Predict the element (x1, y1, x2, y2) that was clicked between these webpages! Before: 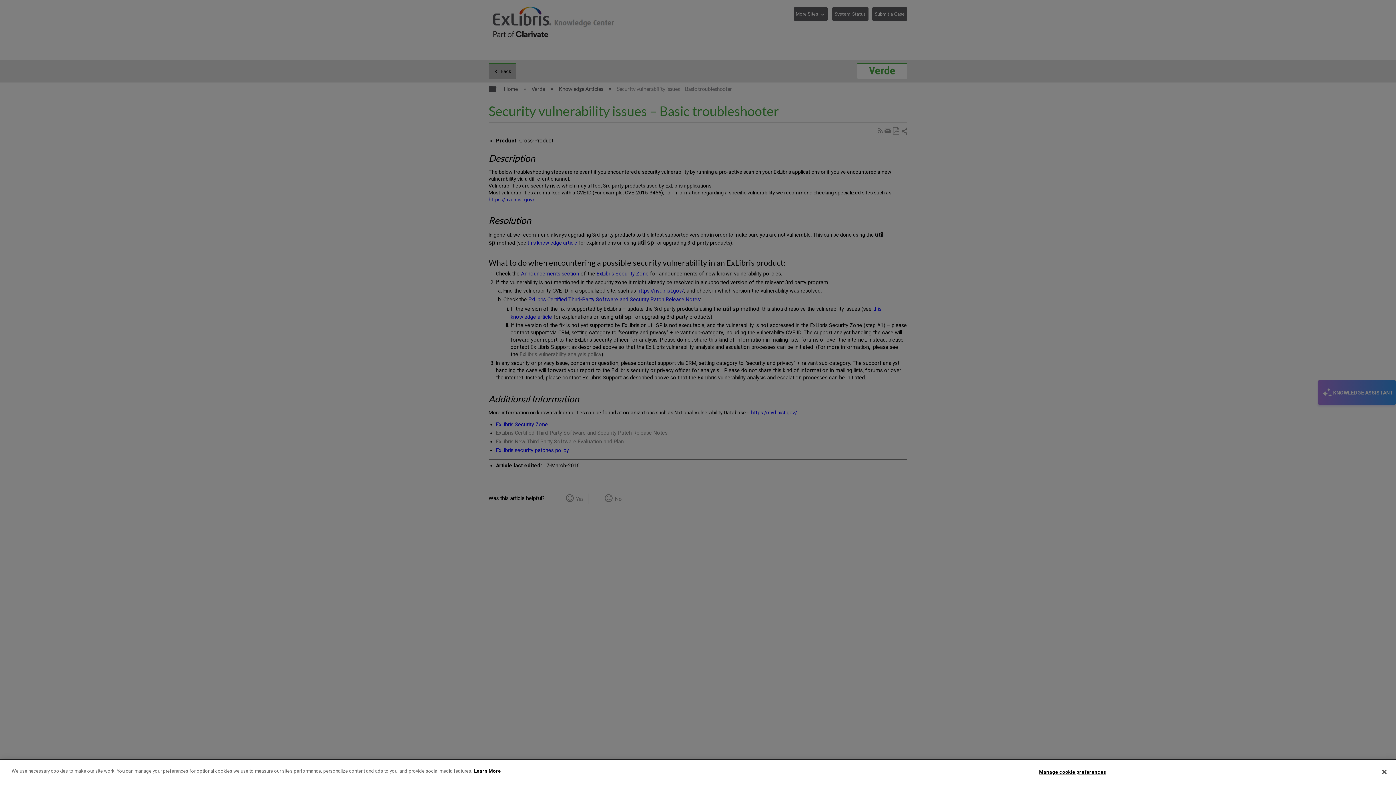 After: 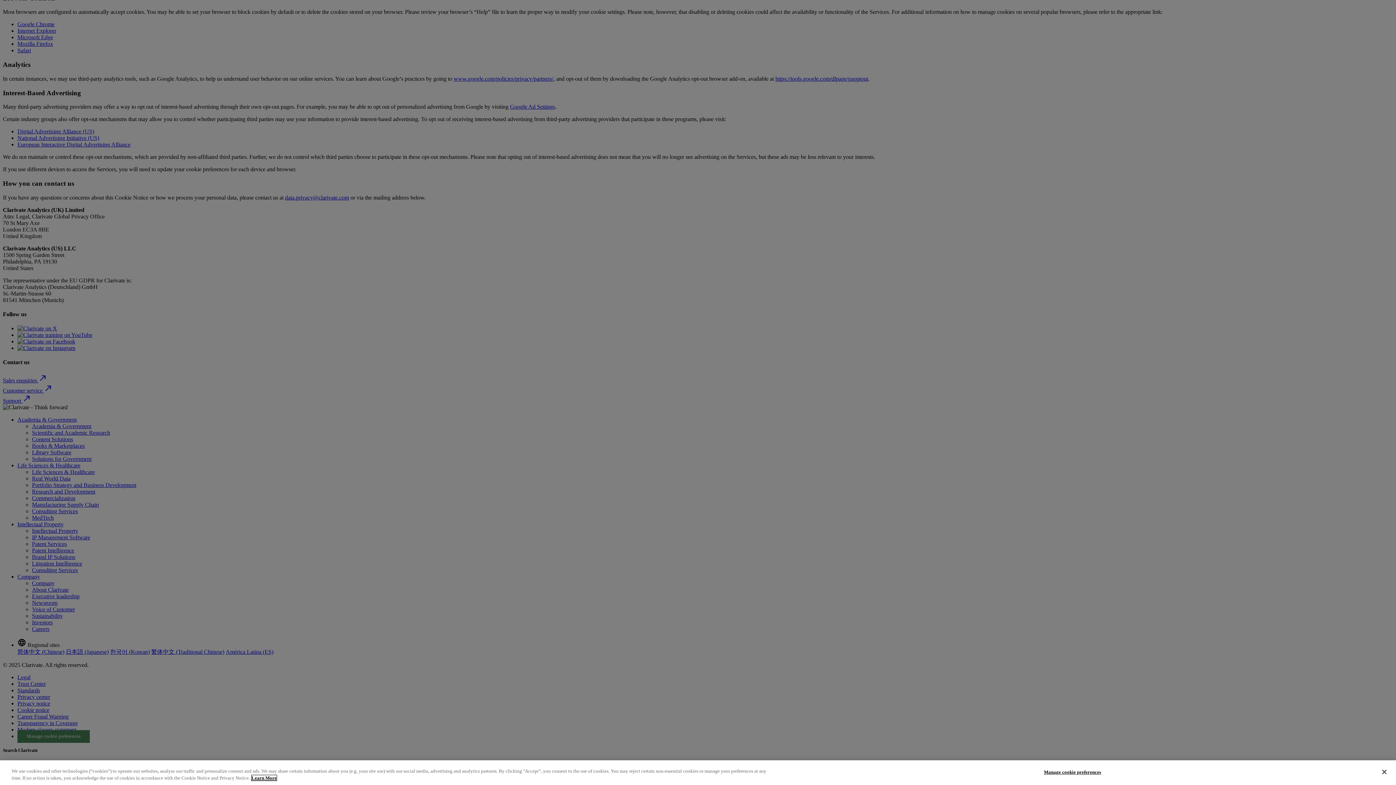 Action: bbox: (474, 768, 501, 774) label: More information about your privacy